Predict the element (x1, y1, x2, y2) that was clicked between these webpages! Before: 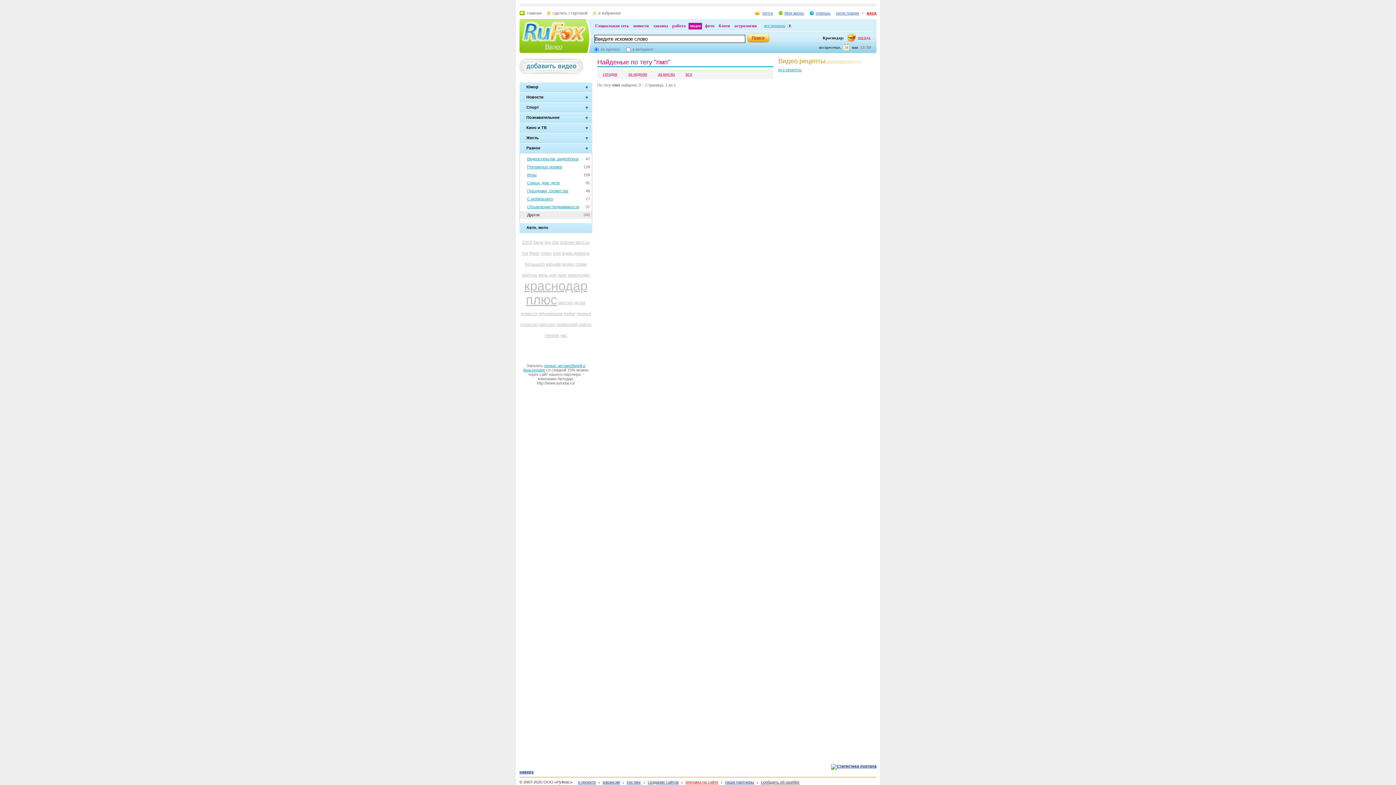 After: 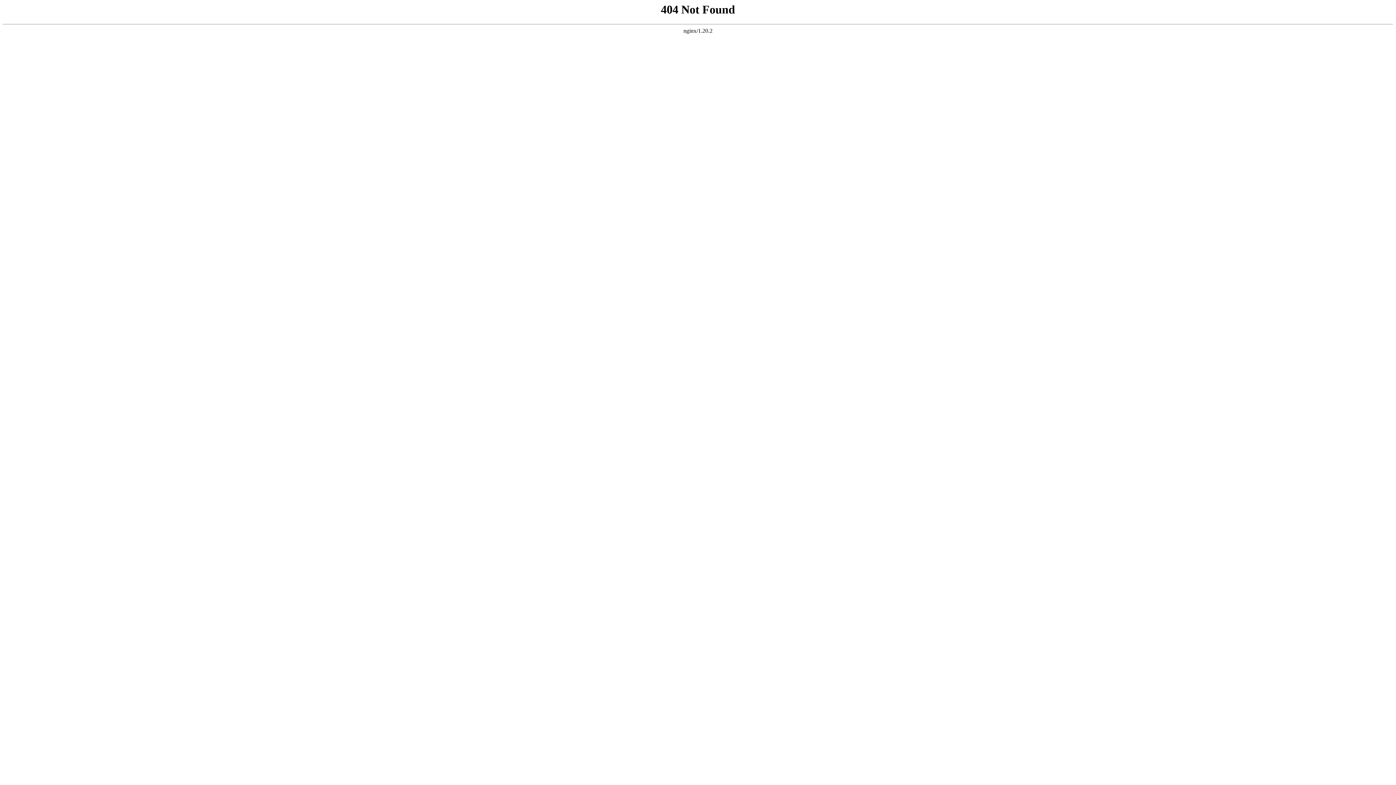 Action: label: создание сайтов bbox: (644, 780, 678, 784)